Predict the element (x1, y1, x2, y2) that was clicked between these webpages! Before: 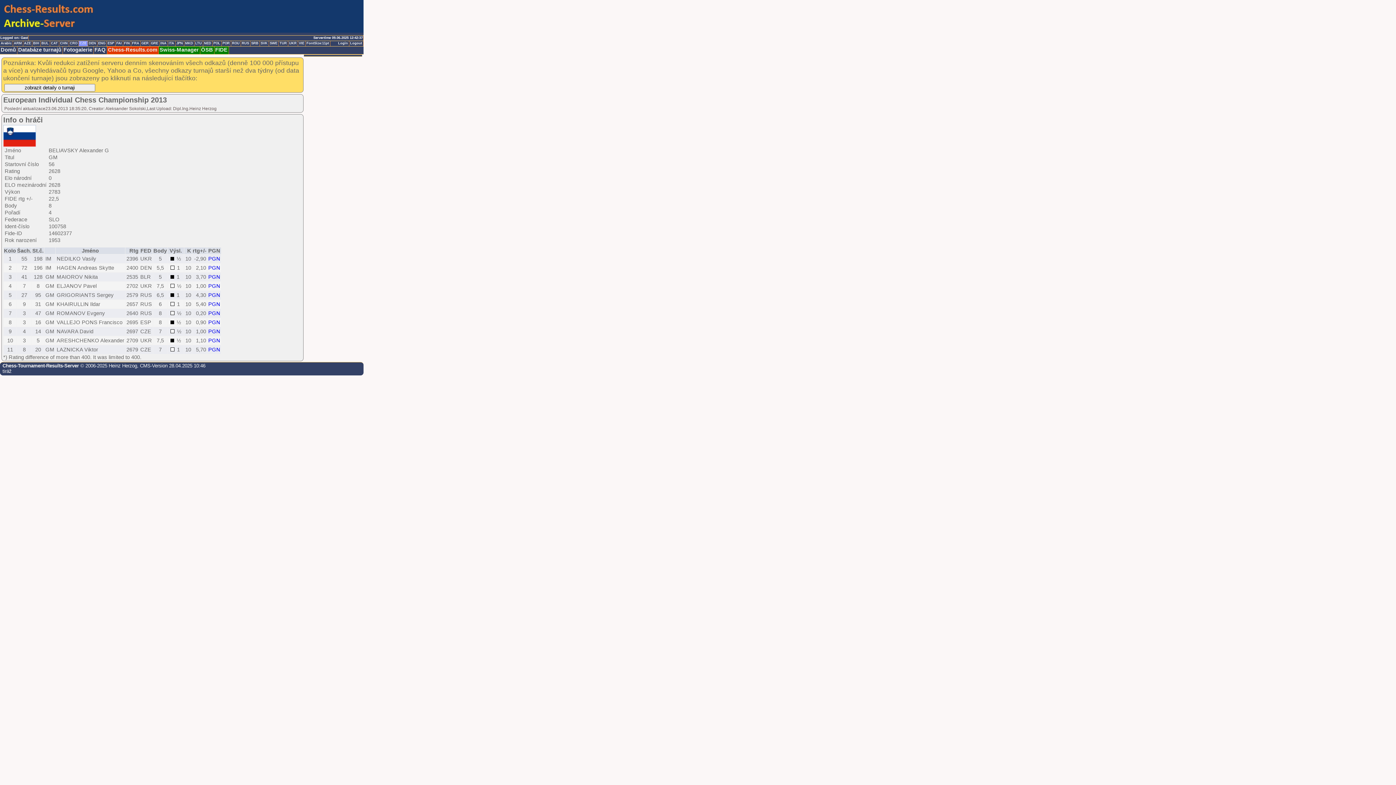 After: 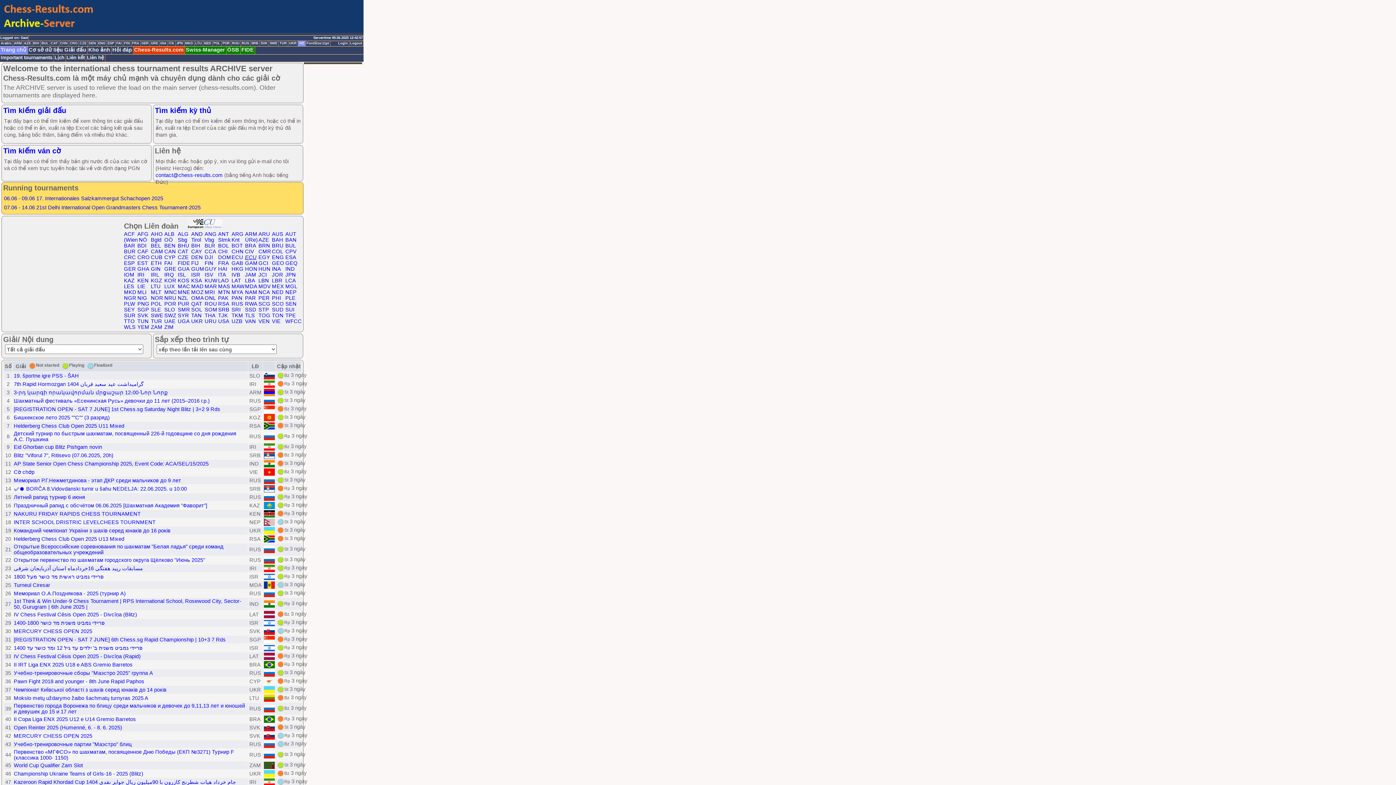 Action: bbox: (298, 41, 305, 46) label: VIE